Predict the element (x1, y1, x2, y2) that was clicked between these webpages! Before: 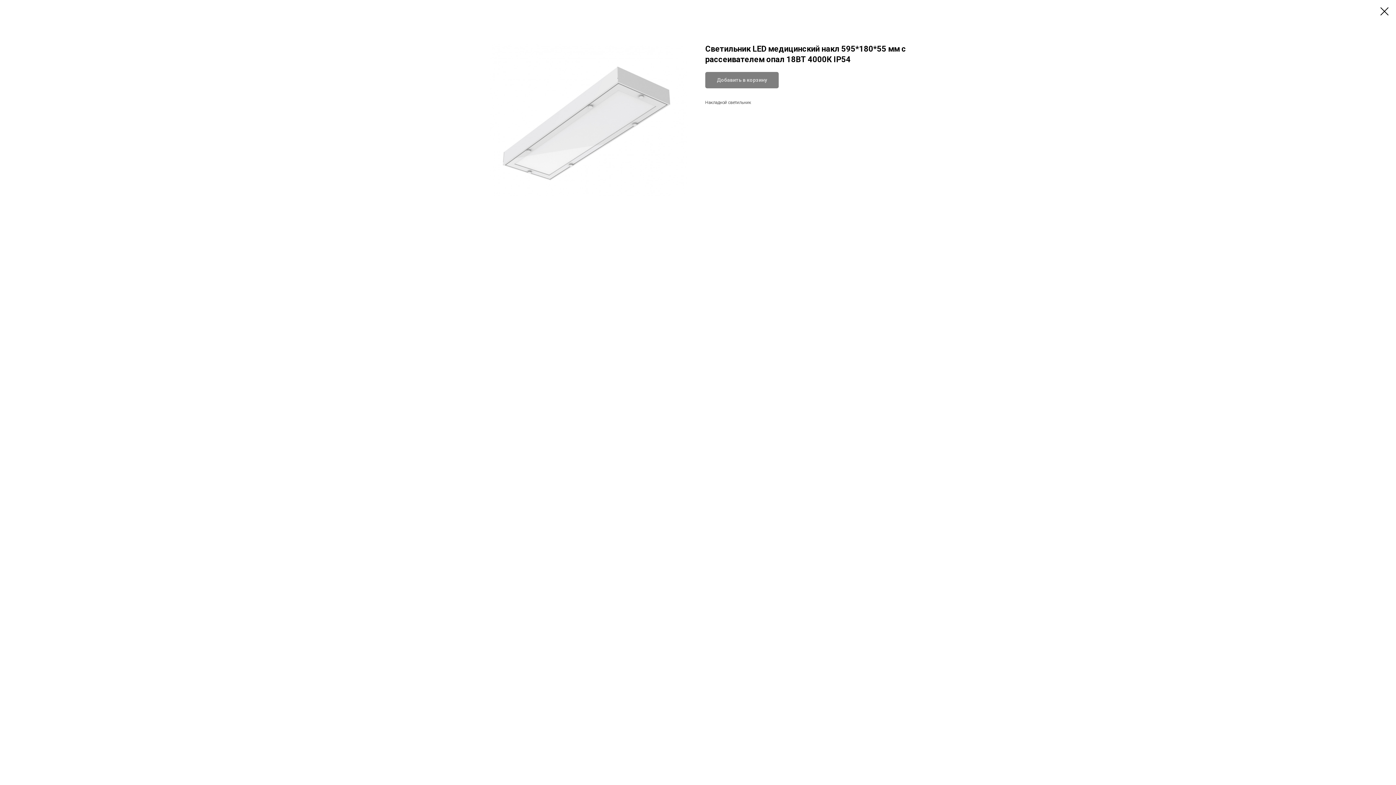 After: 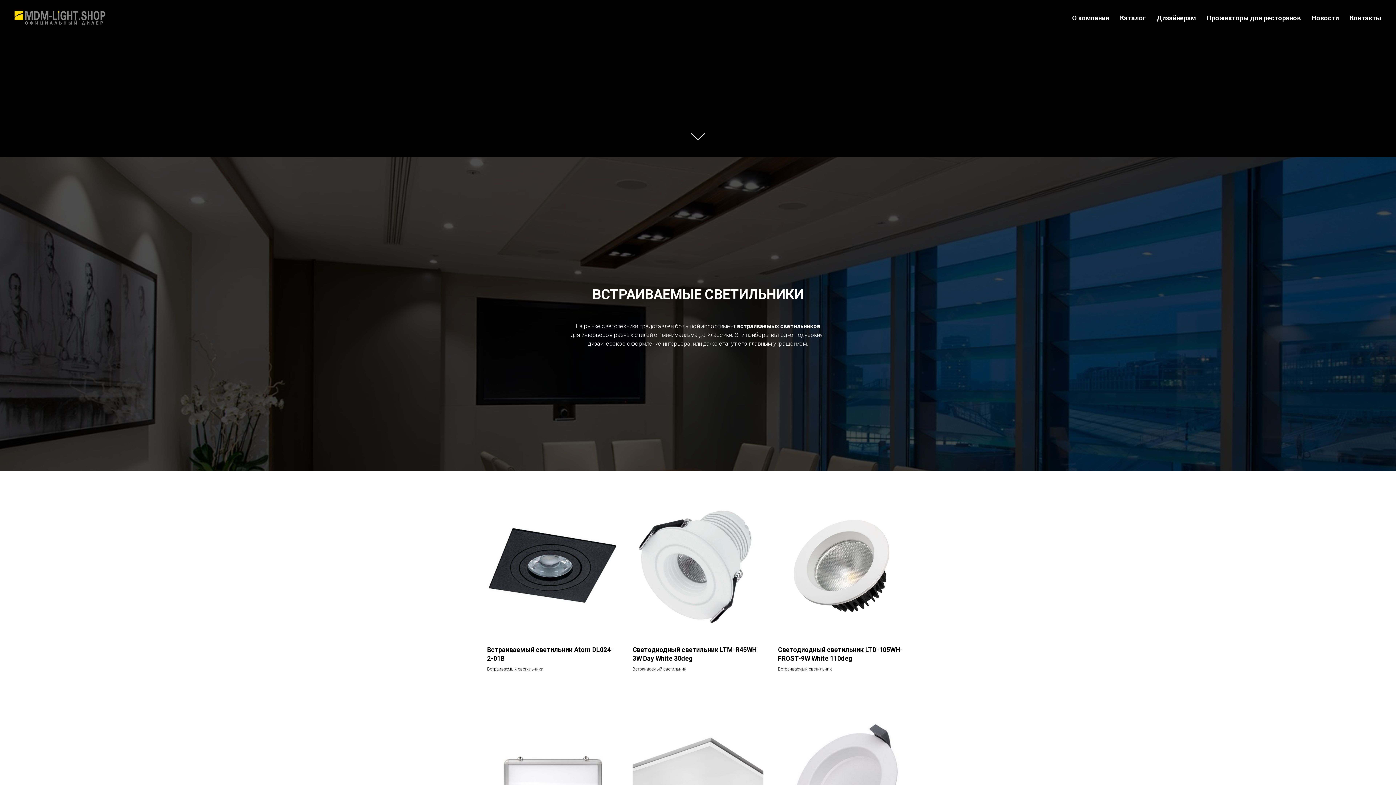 Action: bbox: (1380, 7, 1389, 15)